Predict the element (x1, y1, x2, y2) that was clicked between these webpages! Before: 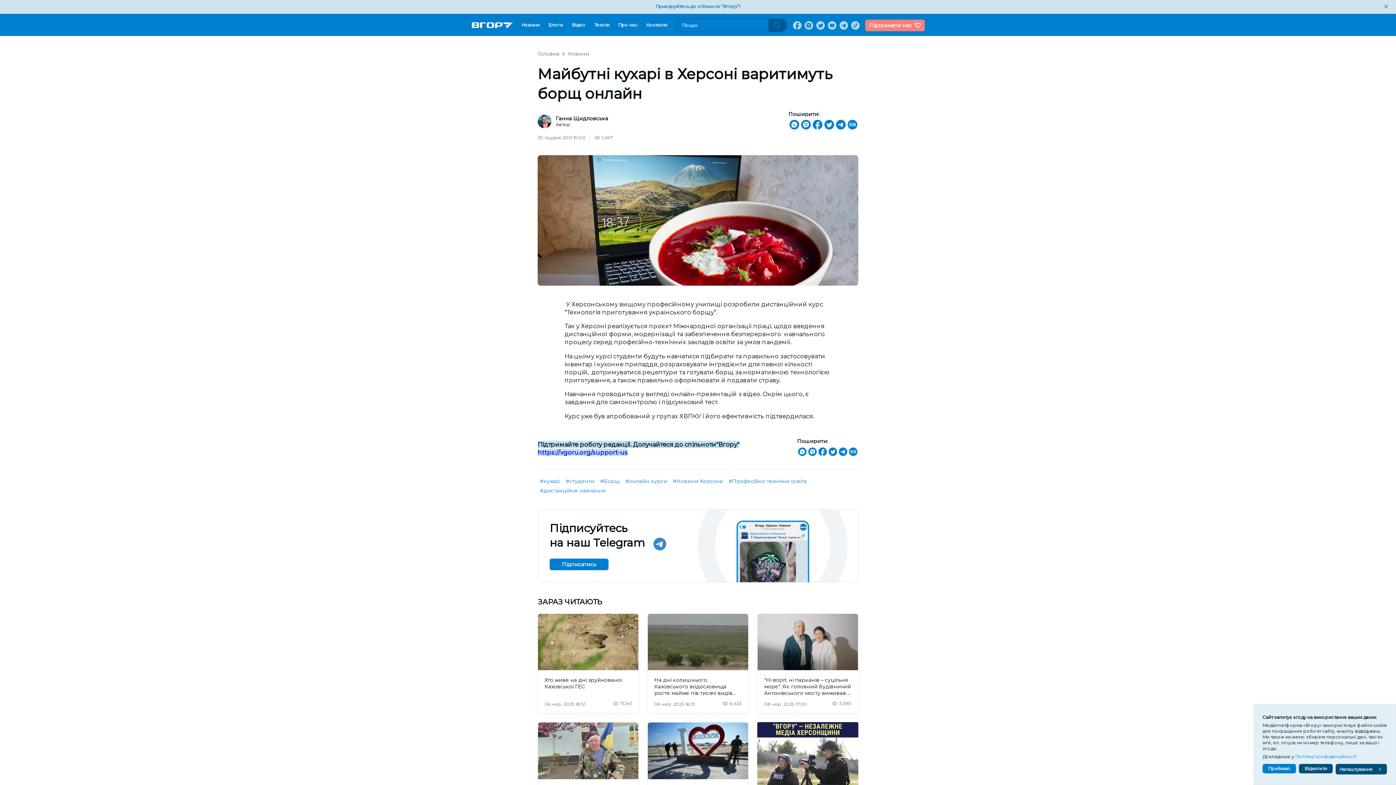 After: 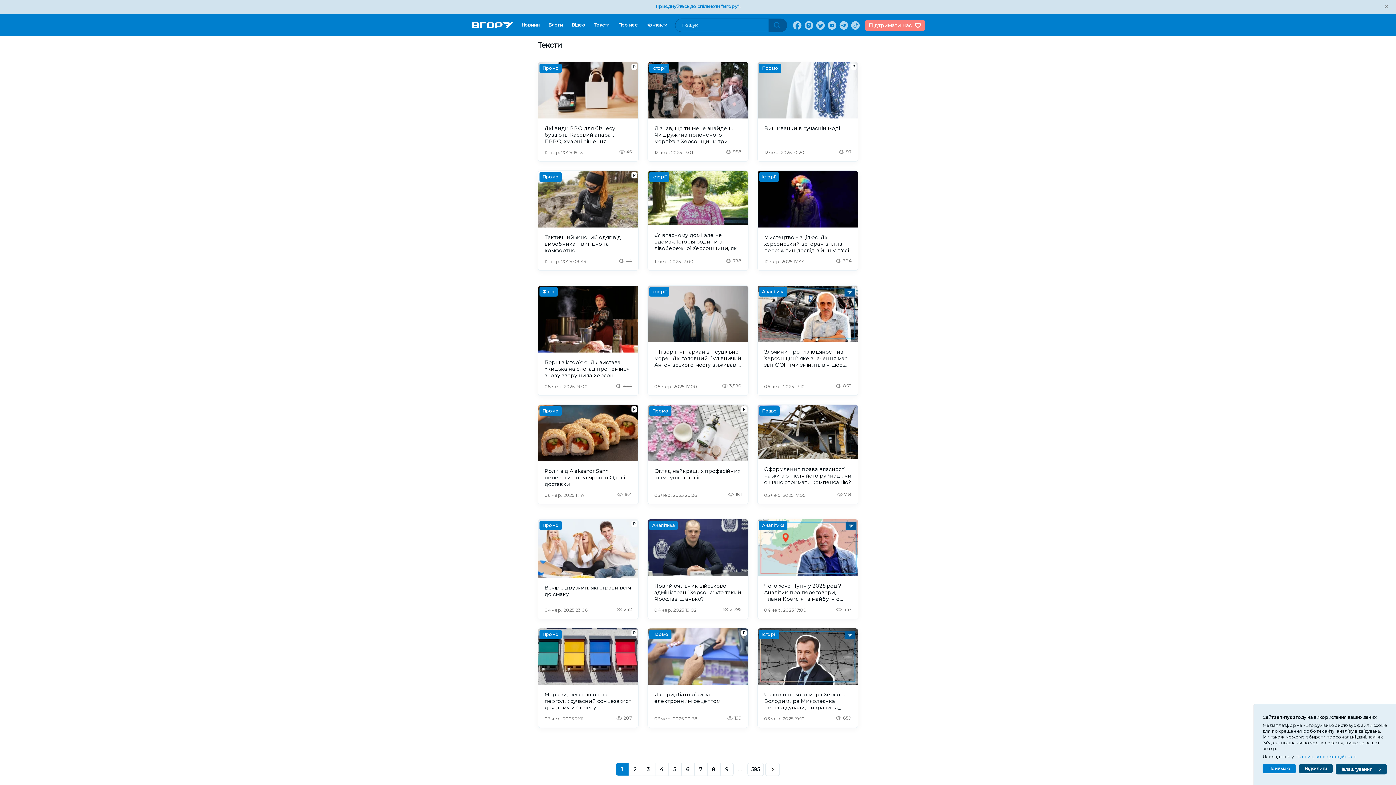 Action: label: Тексти bbox: (591, 20, 612, 30)